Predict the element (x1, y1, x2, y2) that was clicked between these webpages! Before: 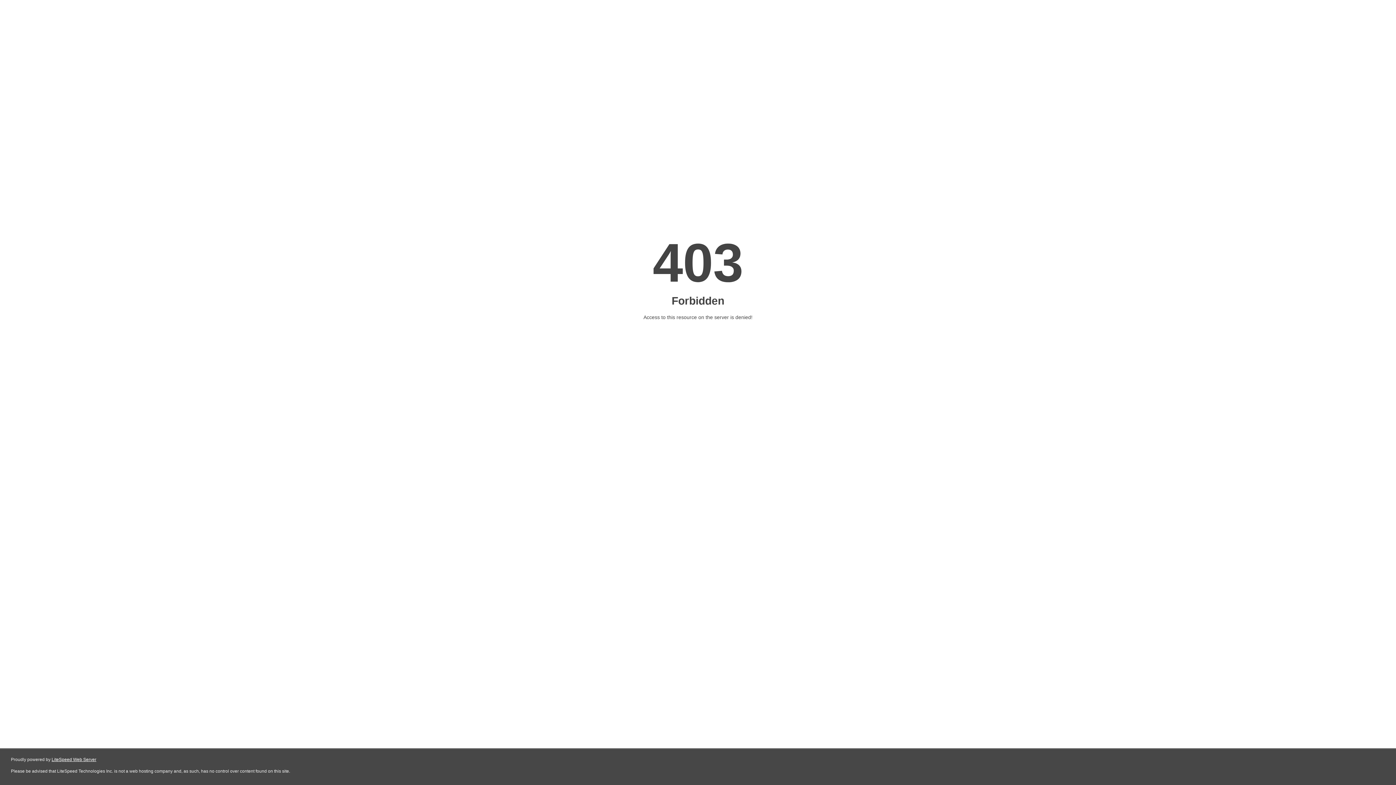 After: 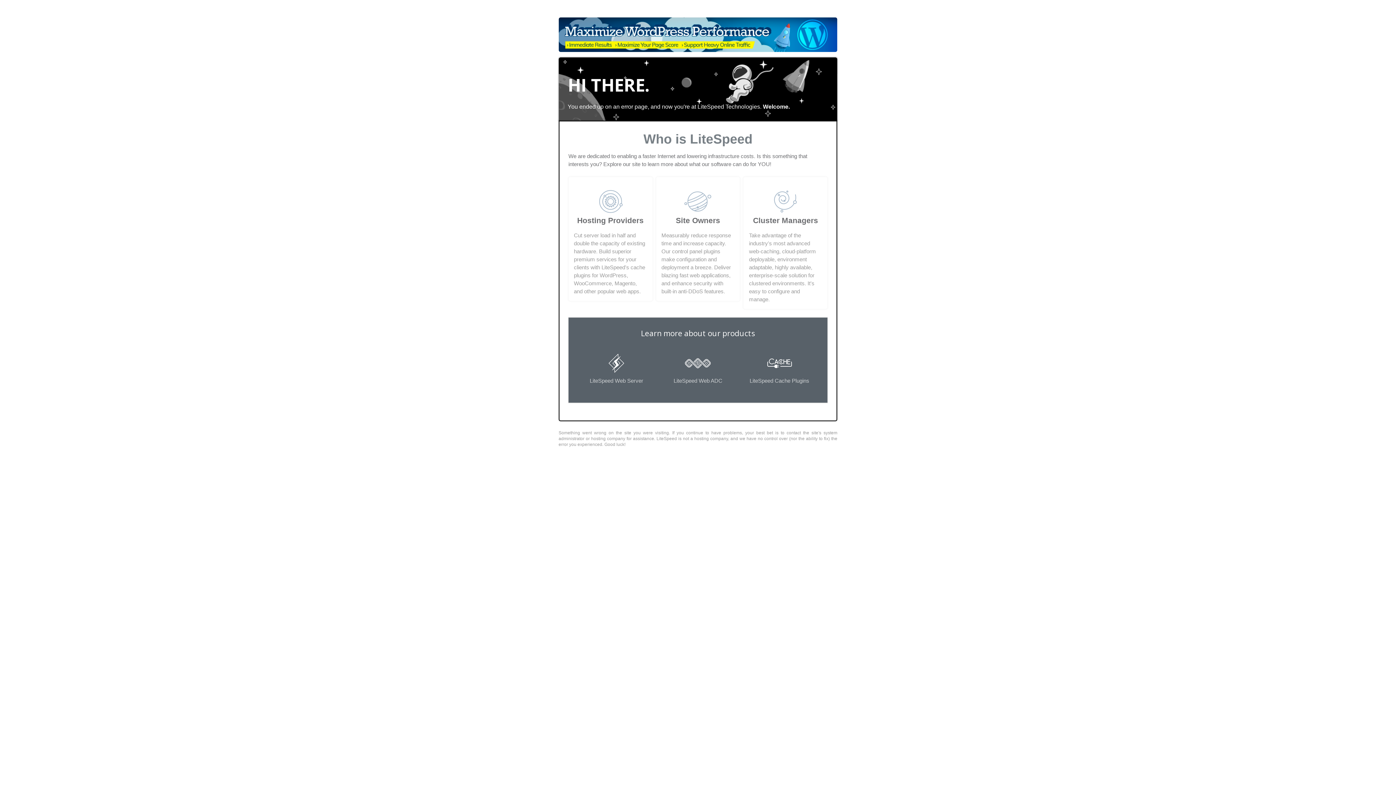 Action: bbox: (51, 757, 96, 762) label: LiteSpeed Web Server